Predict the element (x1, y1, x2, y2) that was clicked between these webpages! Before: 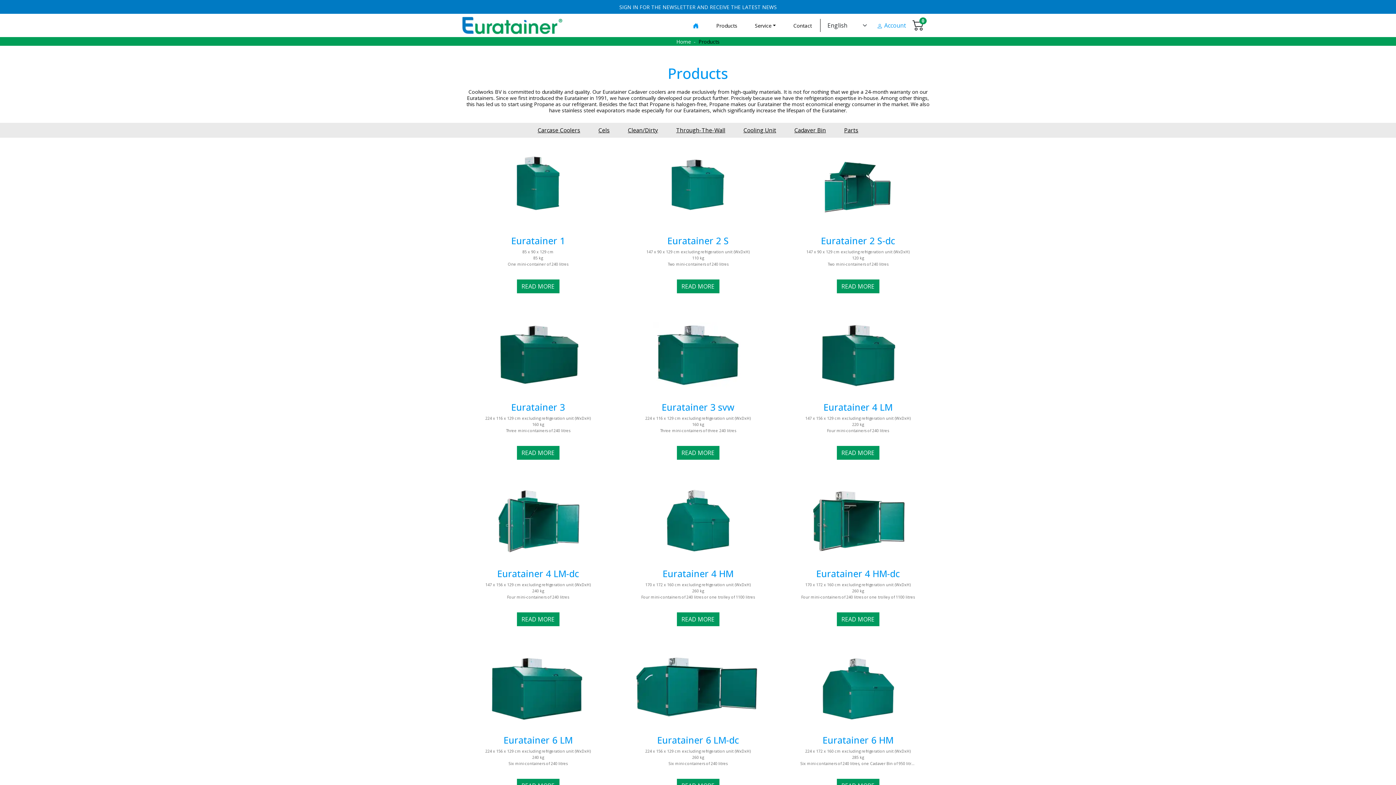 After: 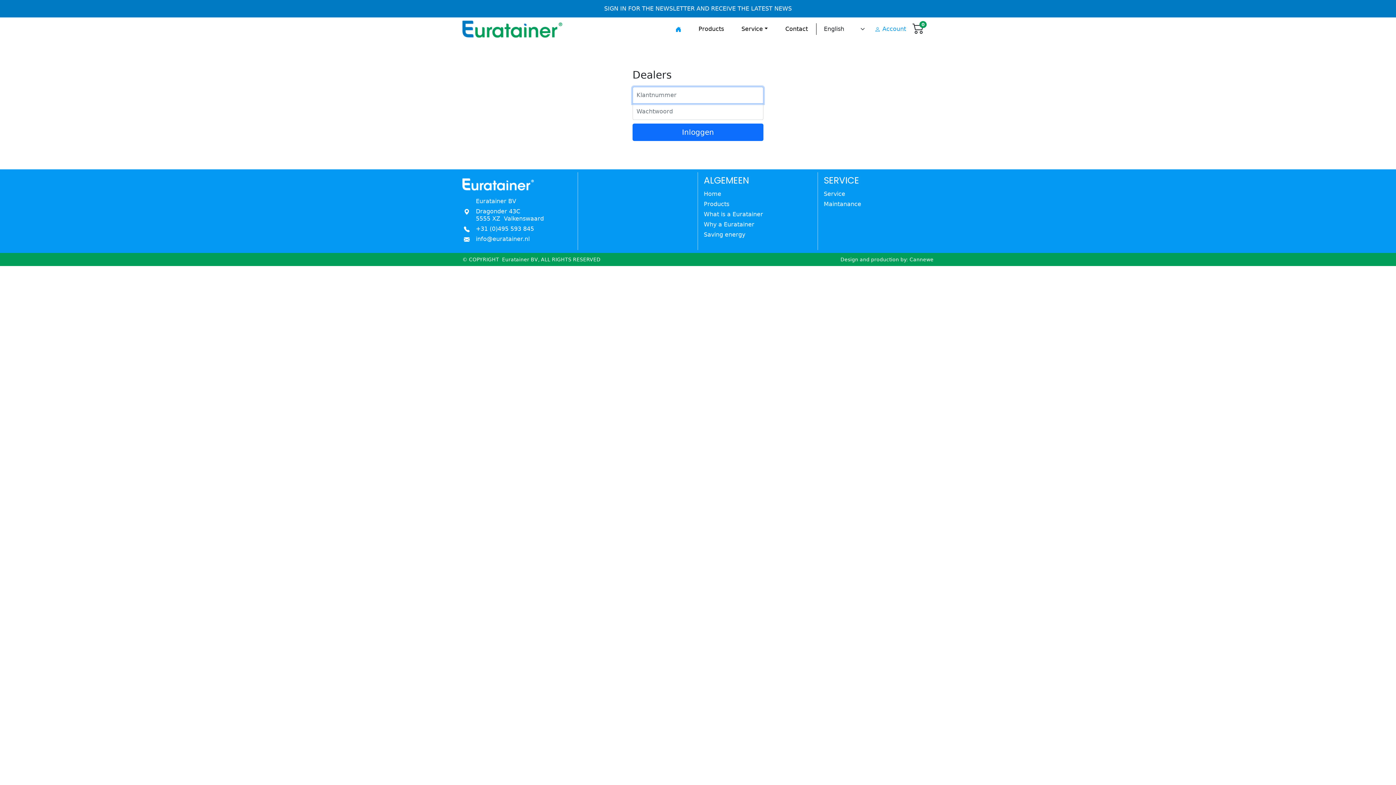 Action: bbox: (872, 18, 910, 32) label:  Account